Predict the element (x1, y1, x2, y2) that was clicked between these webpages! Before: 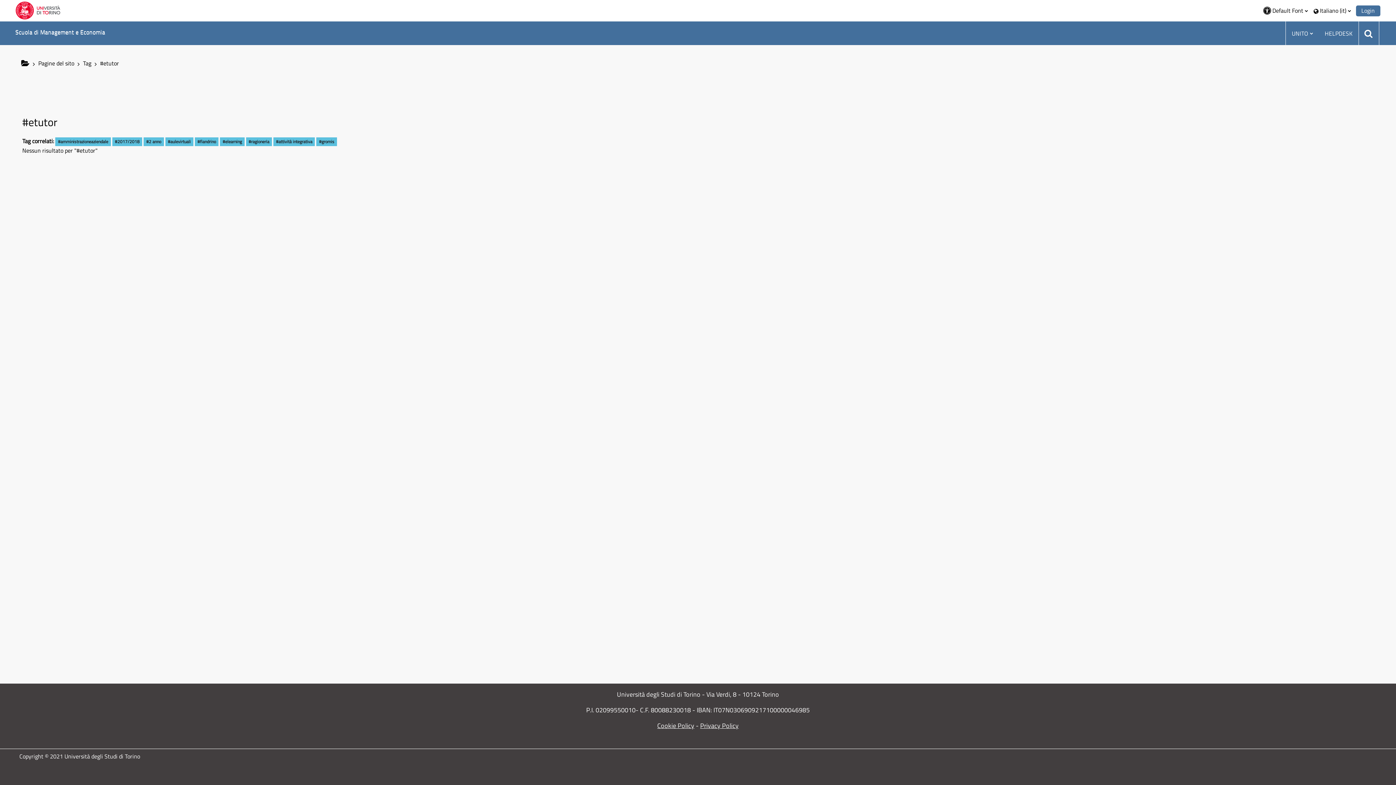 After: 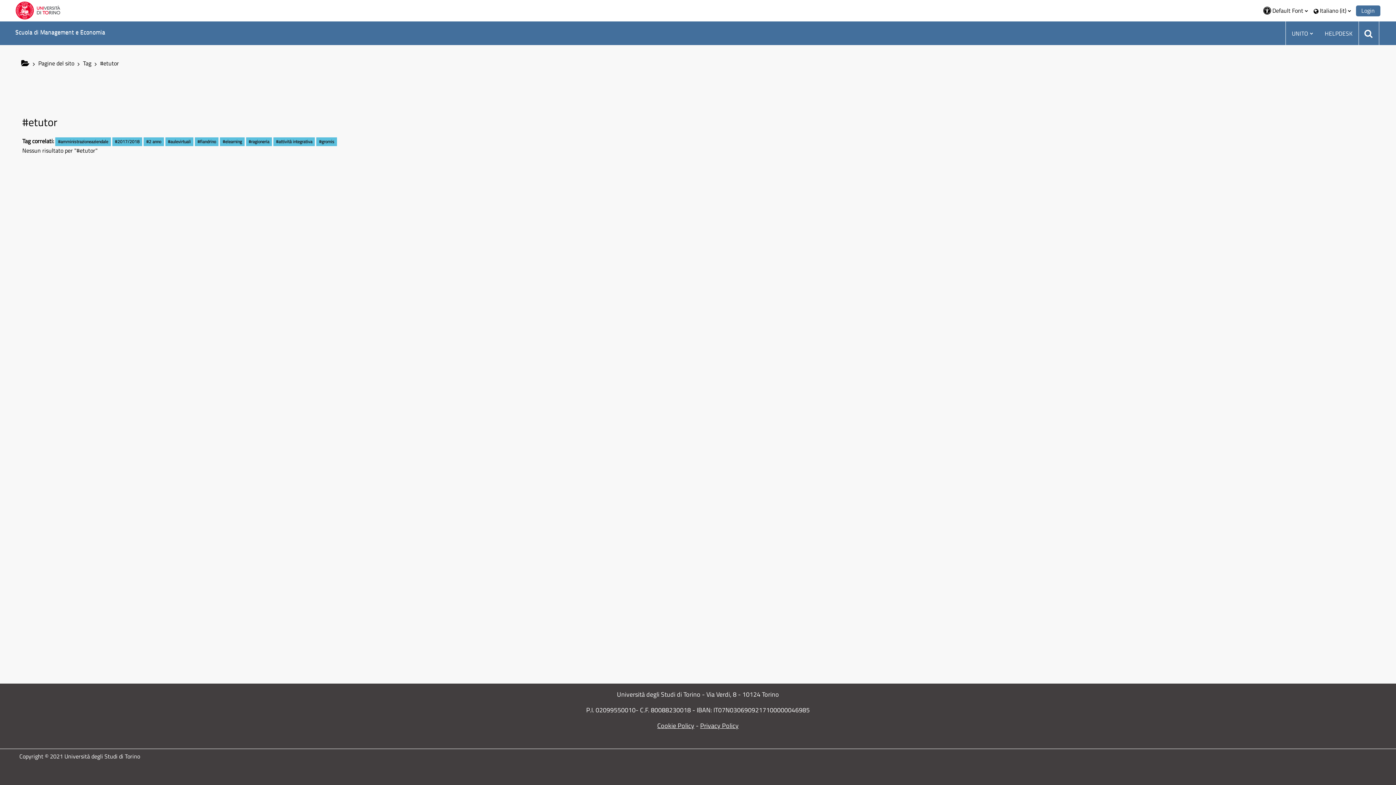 Action: bbox: (15, 5, 60, 14) label: Università di Torino